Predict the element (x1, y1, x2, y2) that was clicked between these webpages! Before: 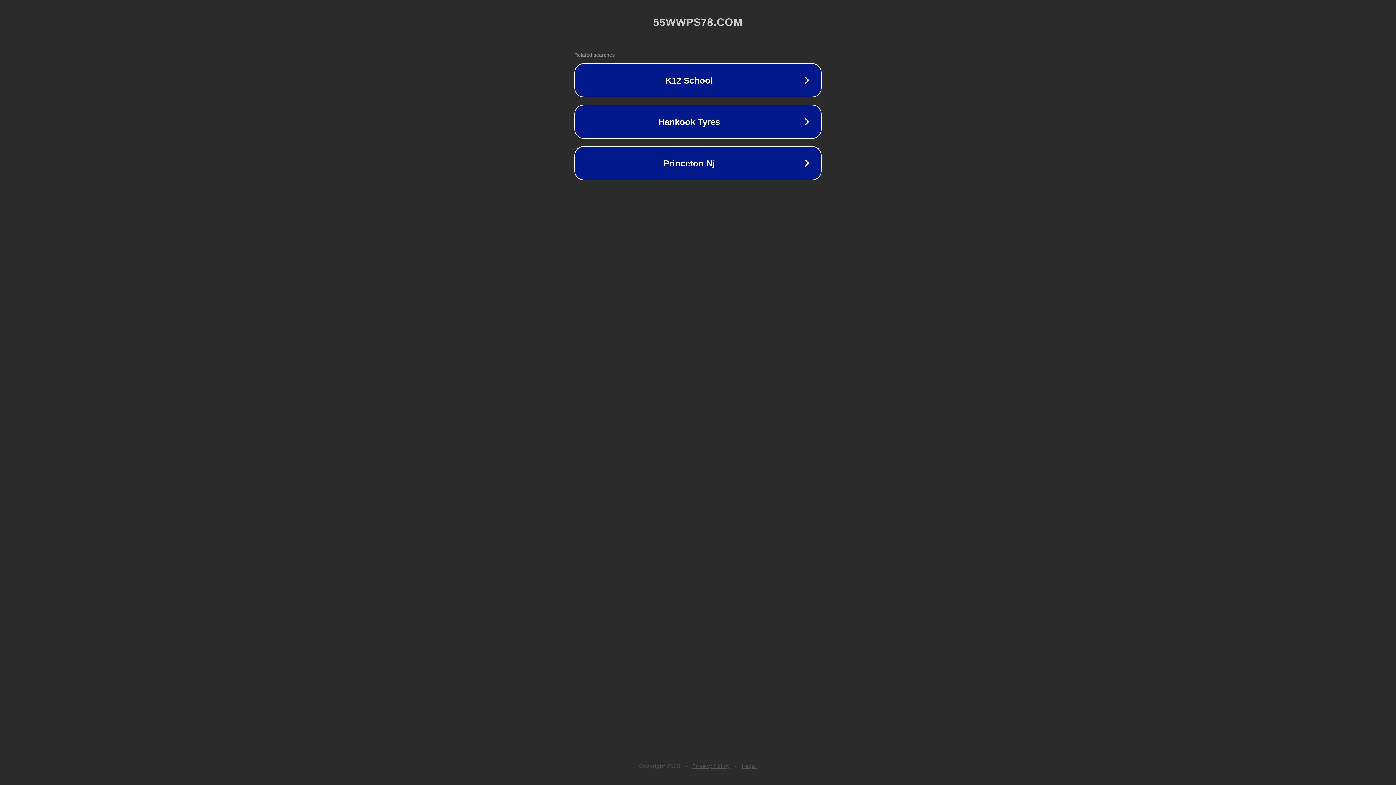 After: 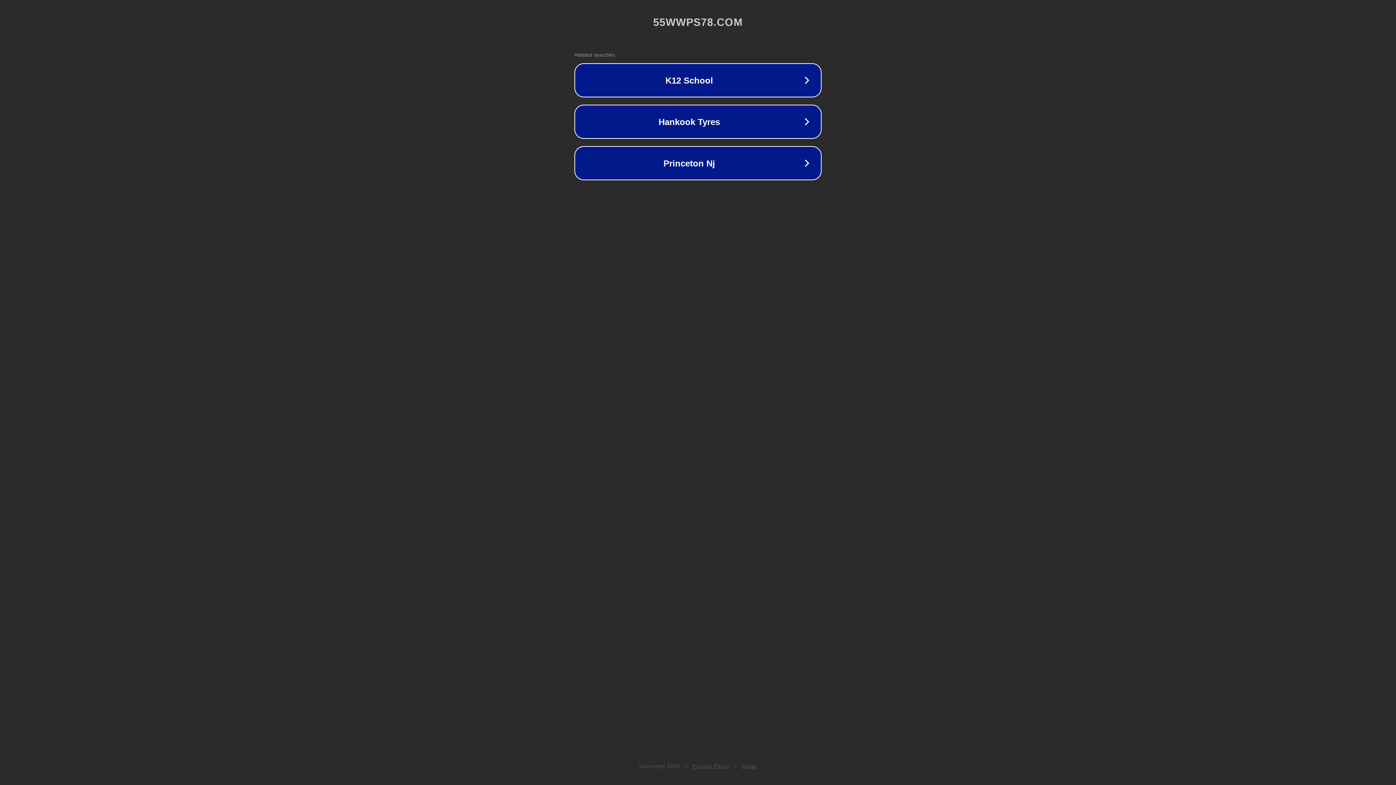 Action: label: Privacy Policy bbox: (692, 763, 730, 769)